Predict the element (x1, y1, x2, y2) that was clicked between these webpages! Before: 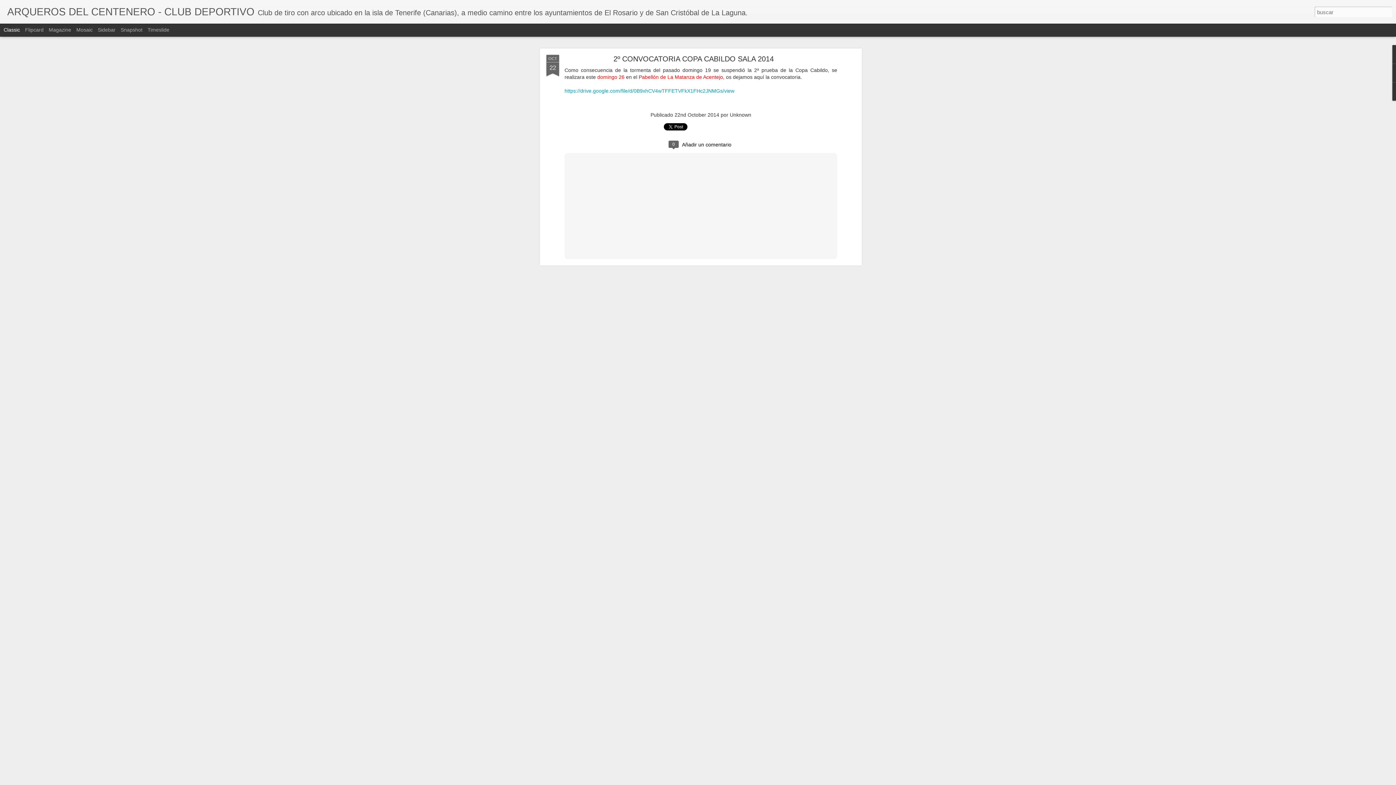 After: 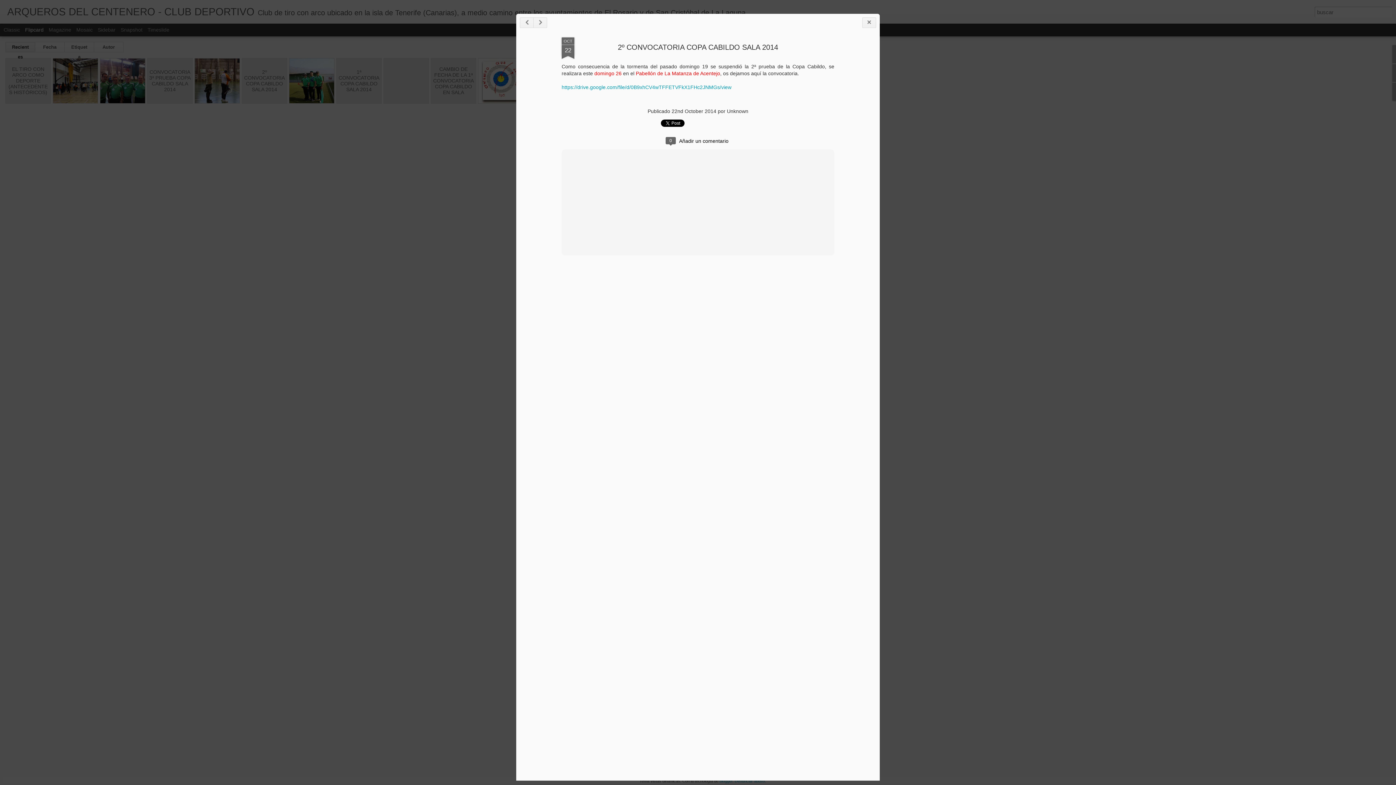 Action: bbox: (25, 26, 43, 32) label: Flipcard